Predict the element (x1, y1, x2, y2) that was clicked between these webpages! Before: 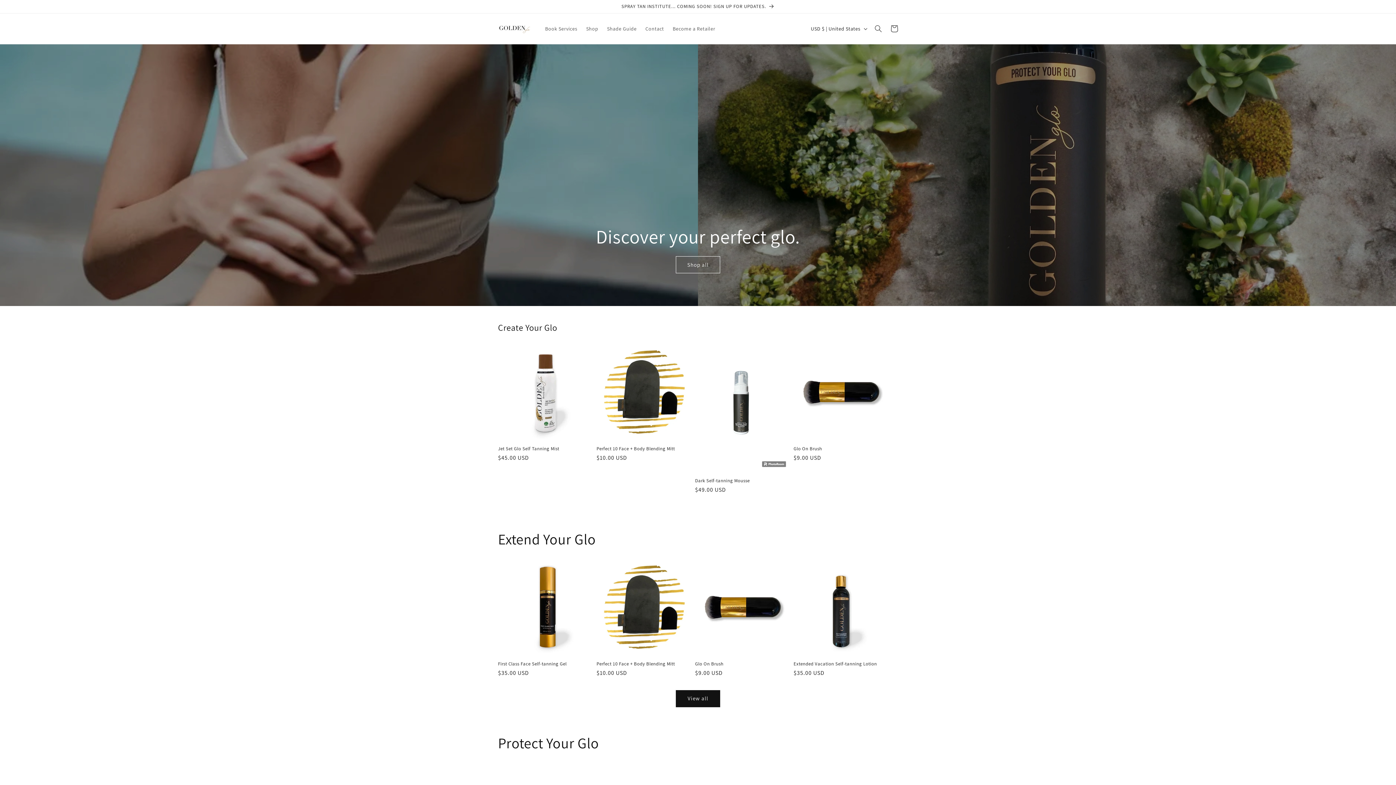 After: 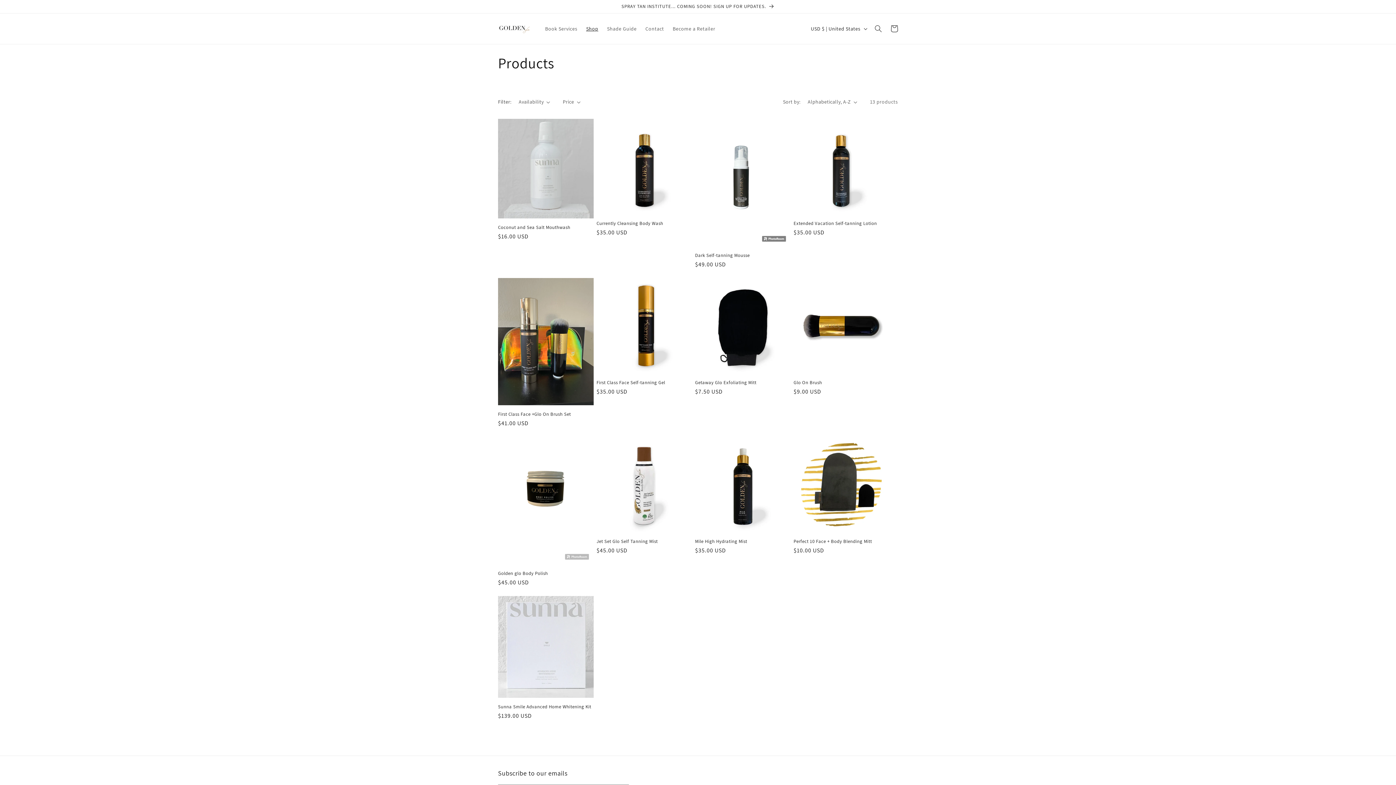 Action: bbox: (675, 256, 720, 273) label: Shop all